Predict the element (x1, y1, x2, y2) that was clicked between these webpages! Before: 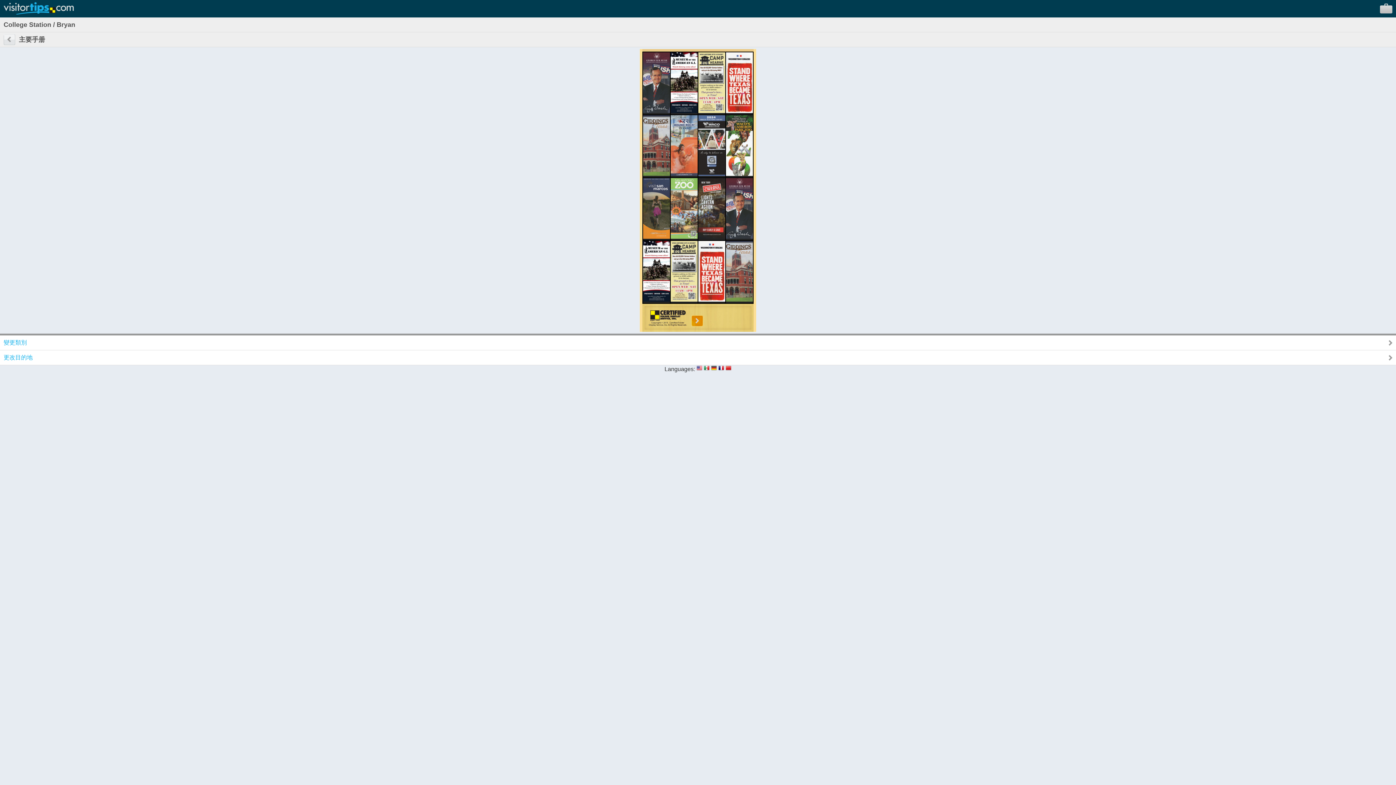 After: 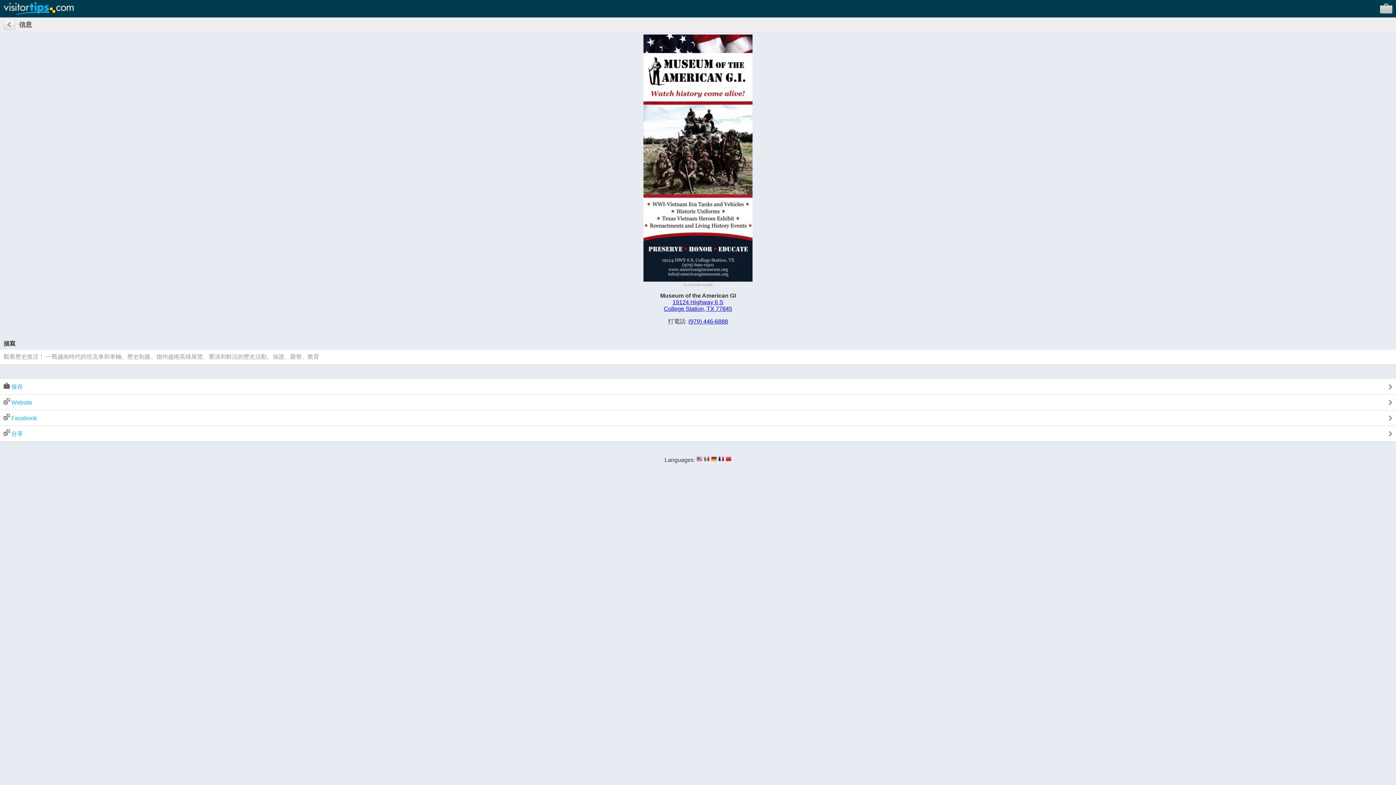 Action: bbox: (670, 108, 697, 114)